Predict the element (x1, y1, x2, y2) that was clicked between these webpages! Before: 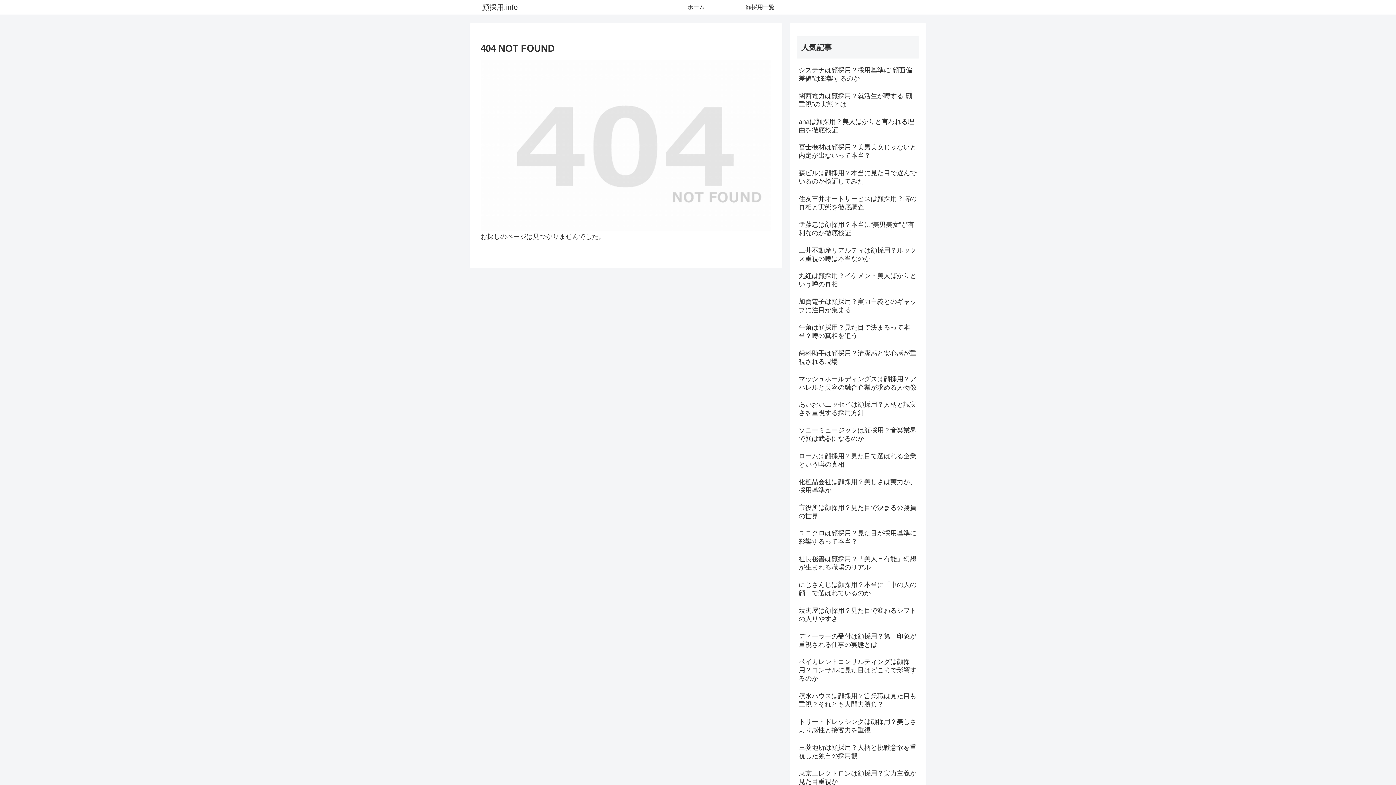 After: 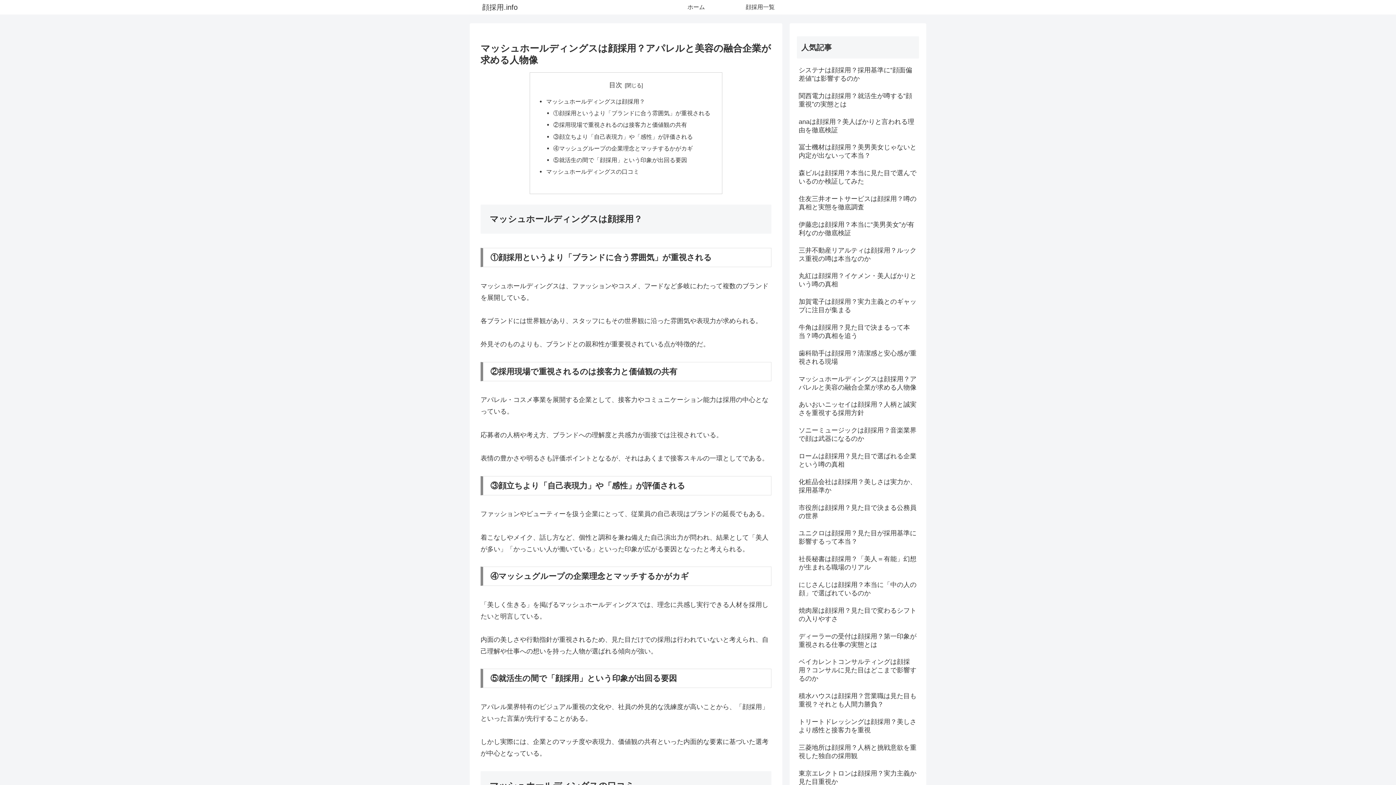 Action: label: マッシュホールディングスは顔採用？アパレルと美容の融合企業が求める人物像 bbox: (797, 373, 919, 397)